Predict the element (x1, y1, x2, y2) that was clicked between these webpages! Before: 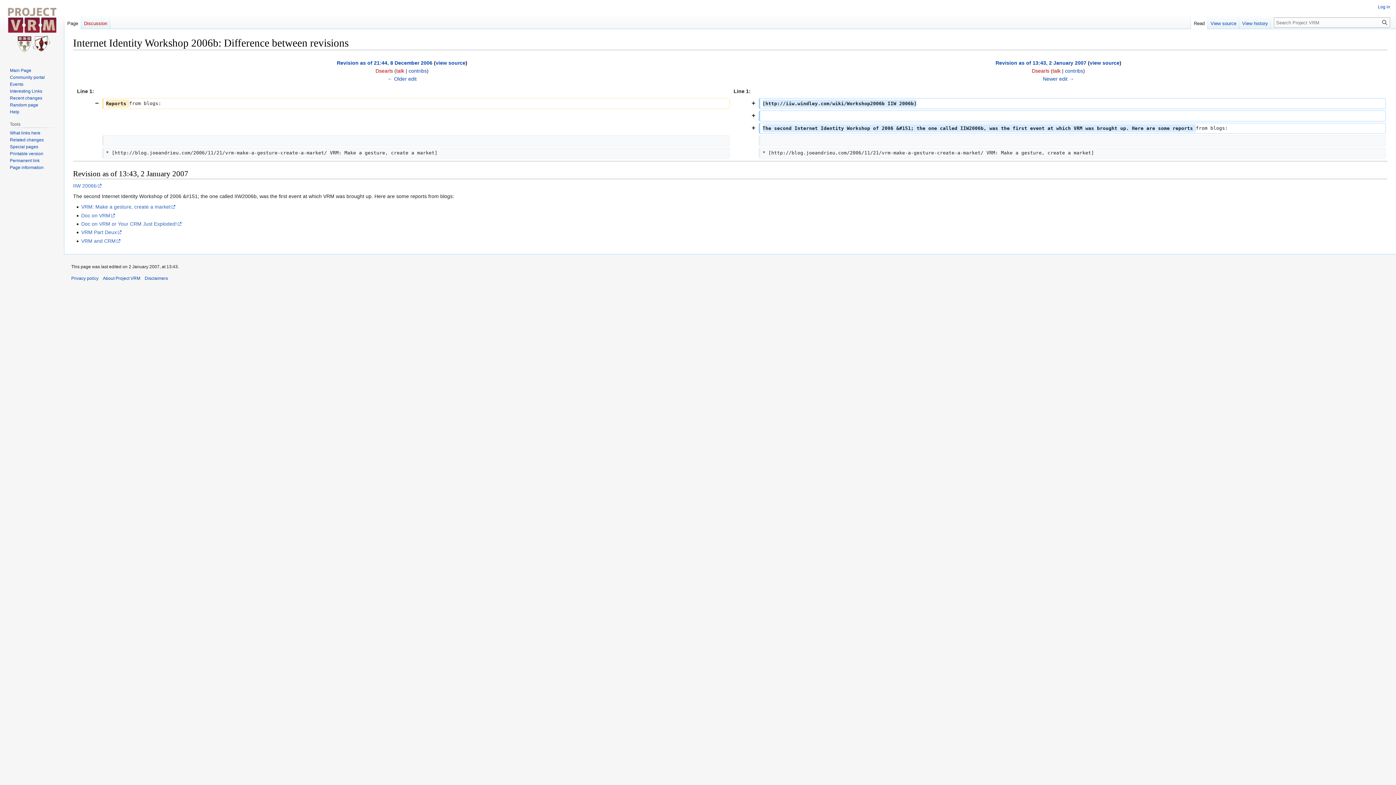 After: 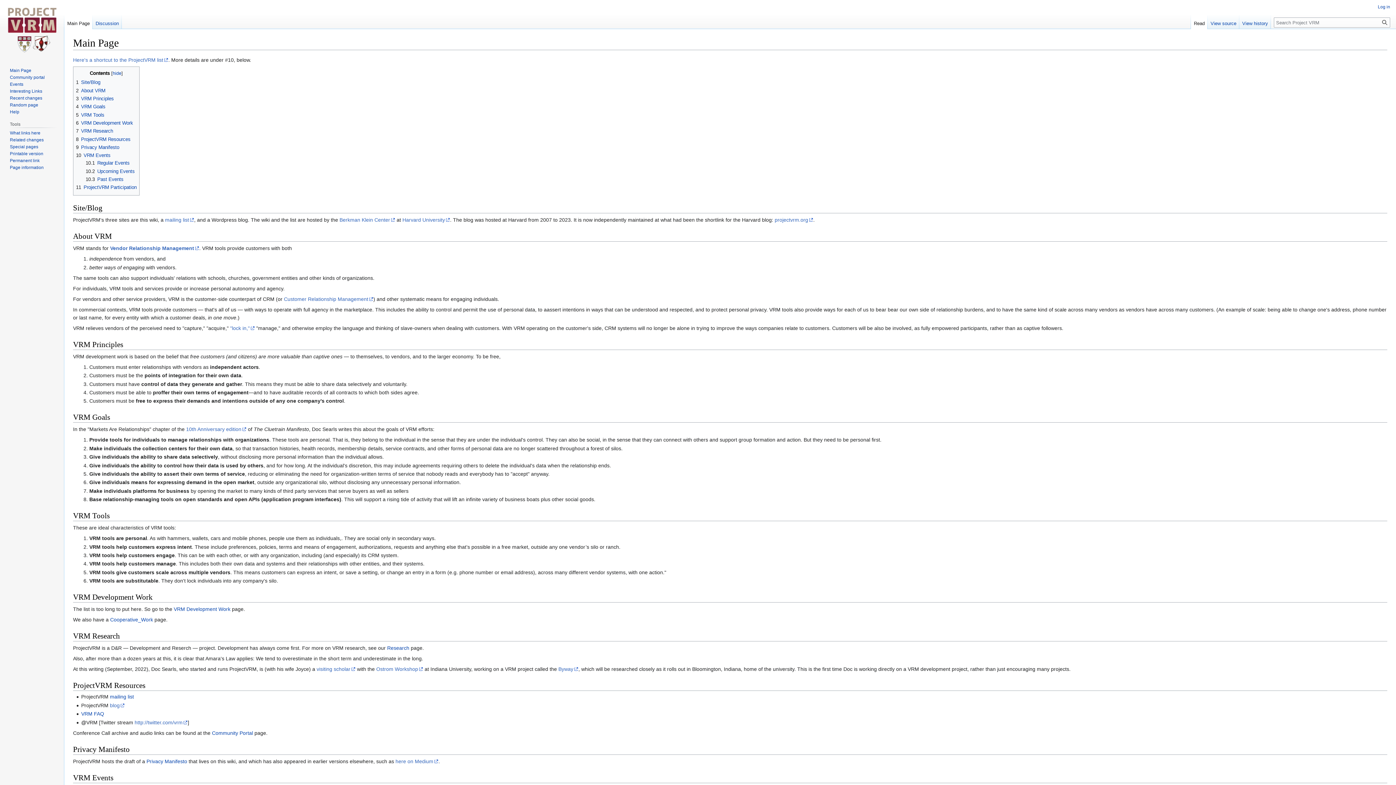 Action: label: Main Page bbox: (9, 67, 31, 73)